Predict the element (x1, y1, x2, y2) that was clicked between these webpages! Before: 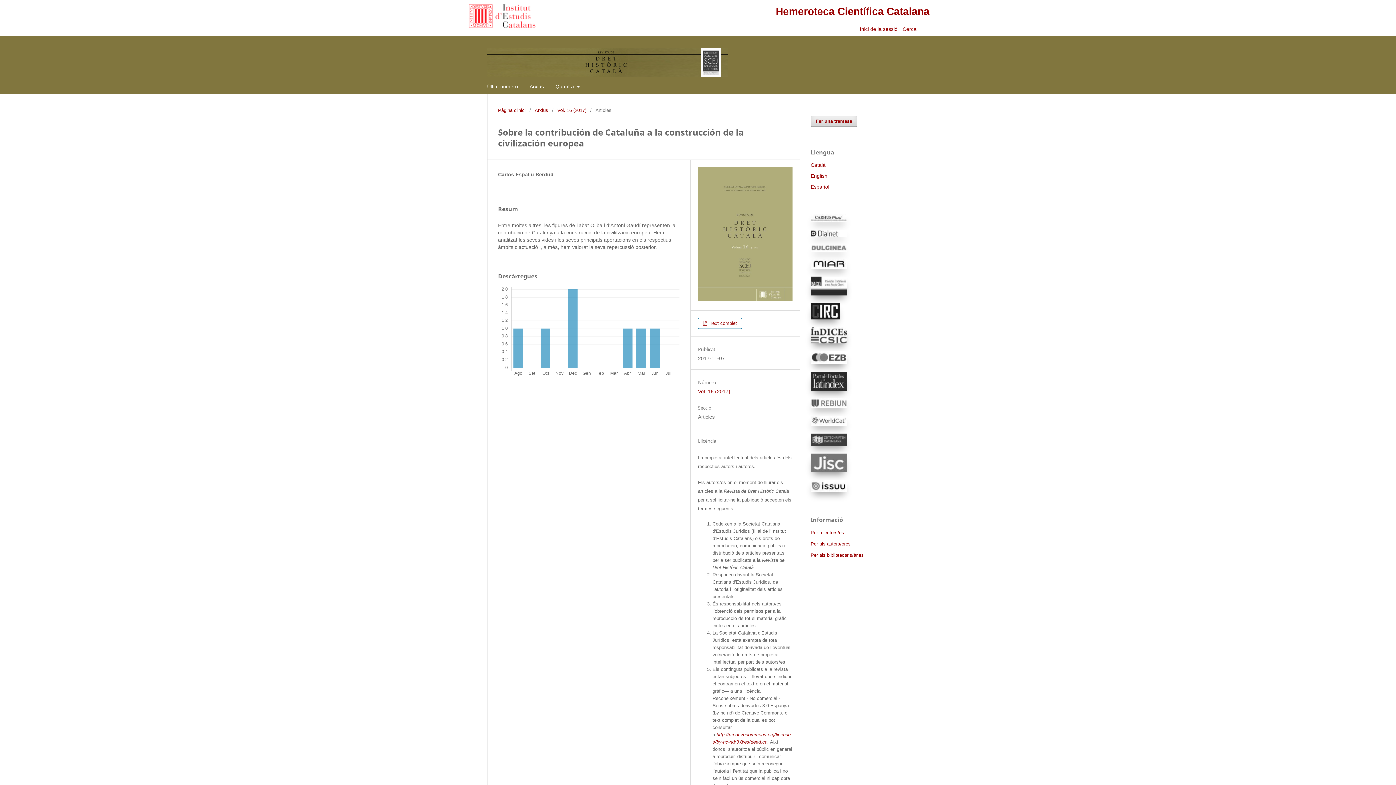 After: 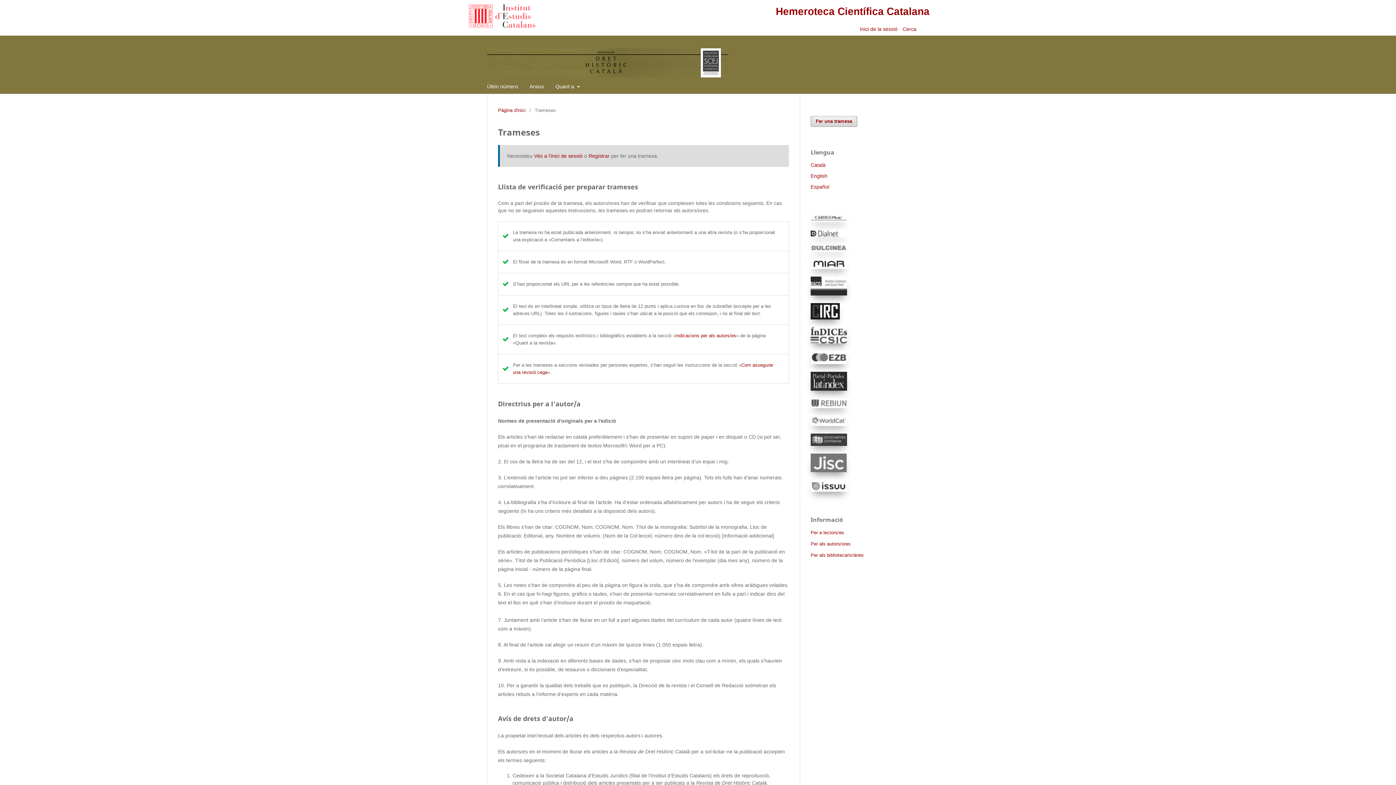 Action: bbox: (810, 115, 857, 126) label: Fer una tramesa